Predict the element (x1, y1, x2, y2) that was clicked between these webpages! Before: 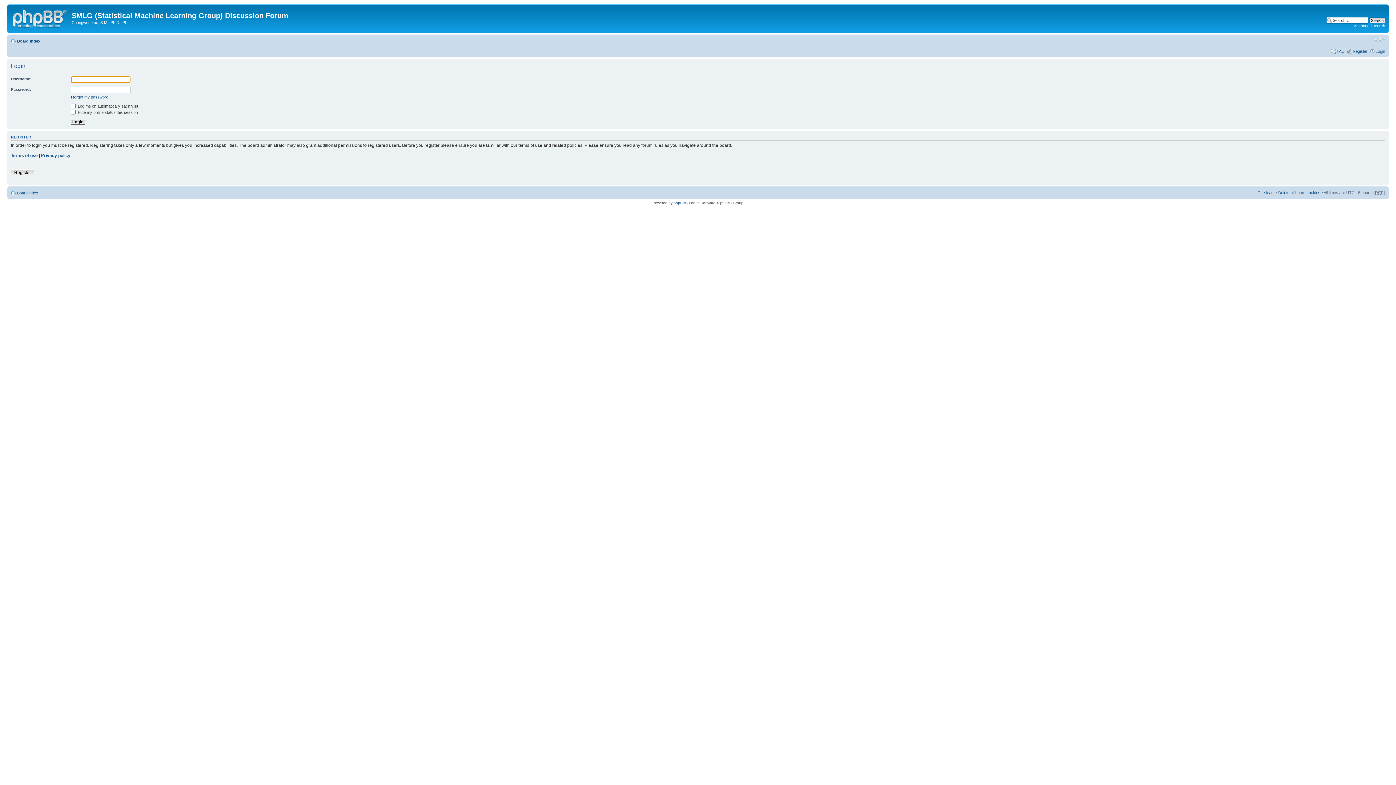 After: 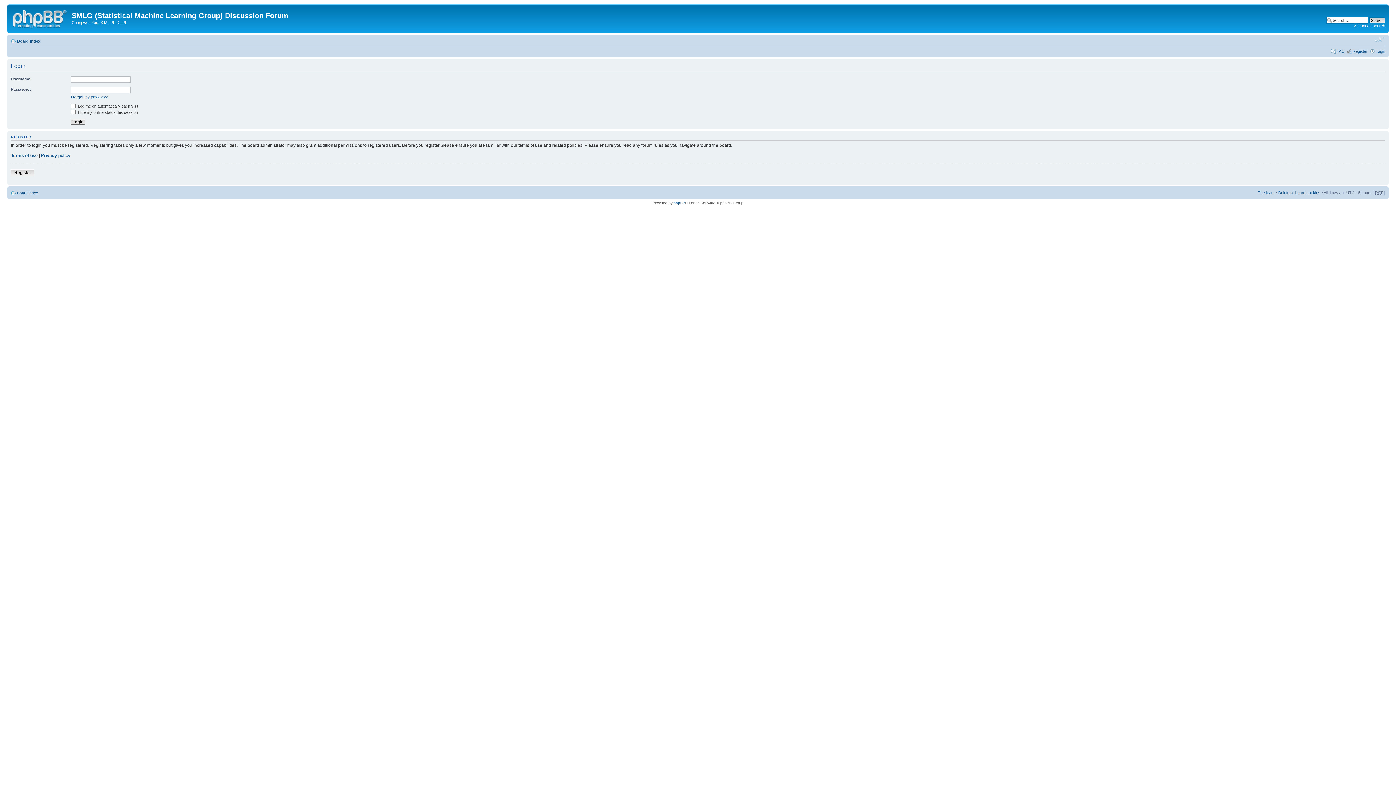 Action: bbox: (1374, 36, 1385, 42) label: Change font size